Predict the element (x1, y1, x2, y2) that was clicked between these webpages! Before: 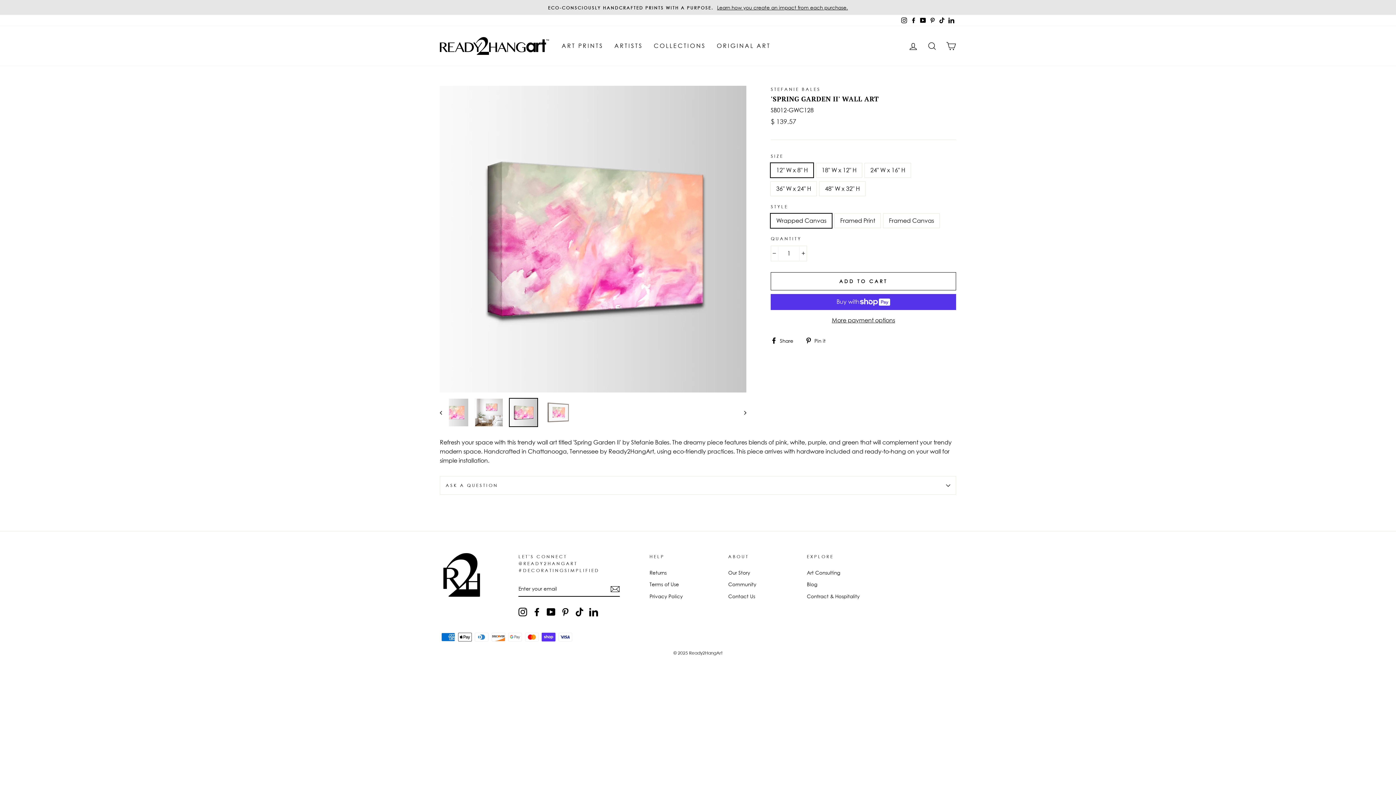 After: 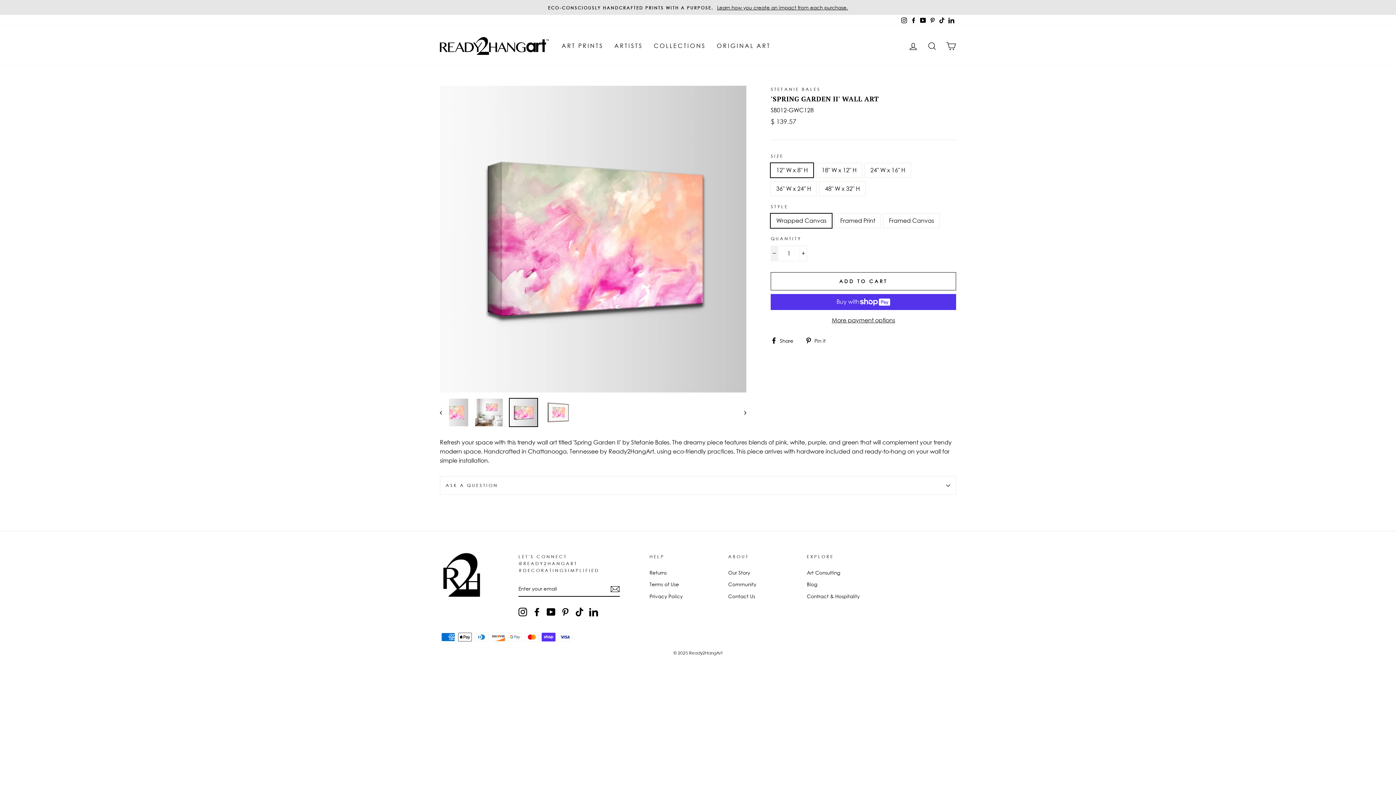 Action: label: Reduce item quantity by one bbox: (770, 245, 778, 261)